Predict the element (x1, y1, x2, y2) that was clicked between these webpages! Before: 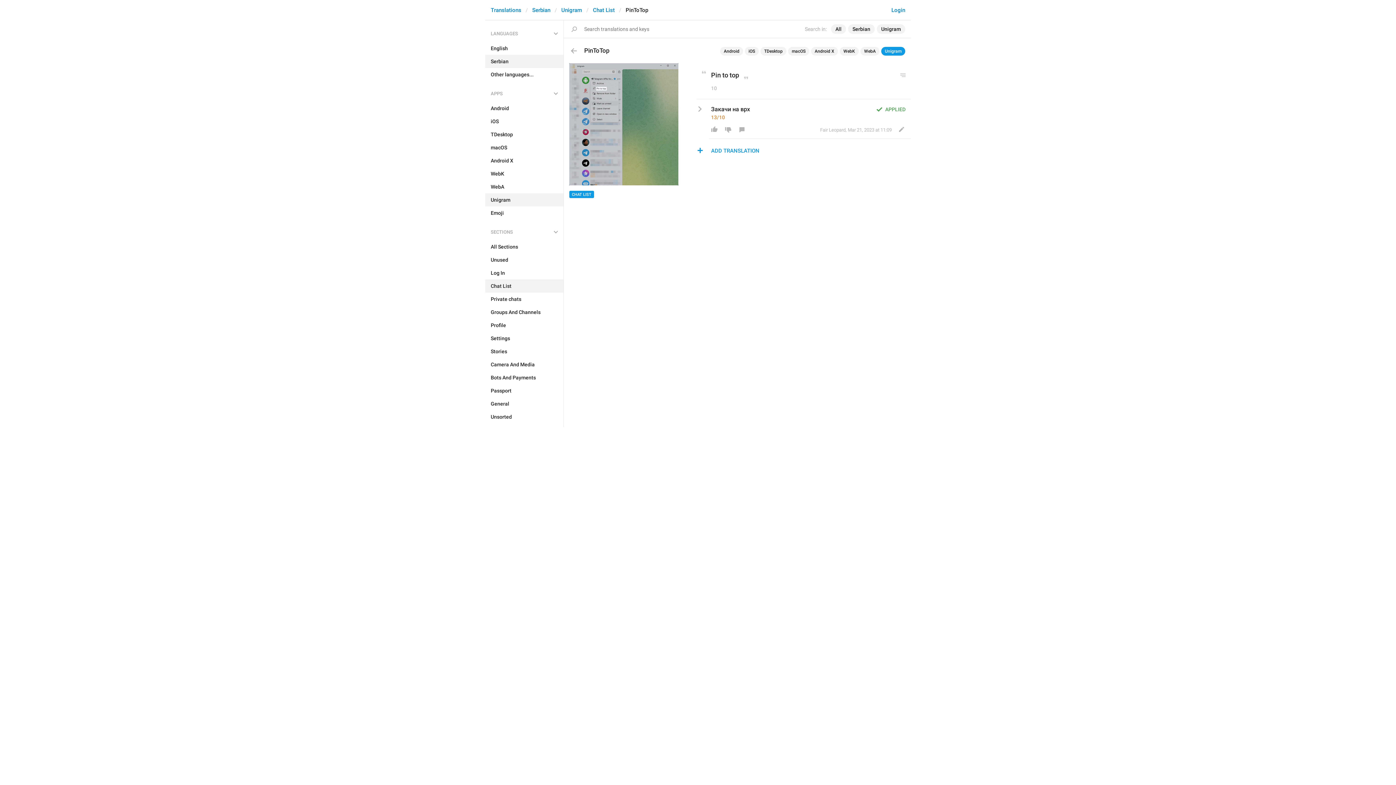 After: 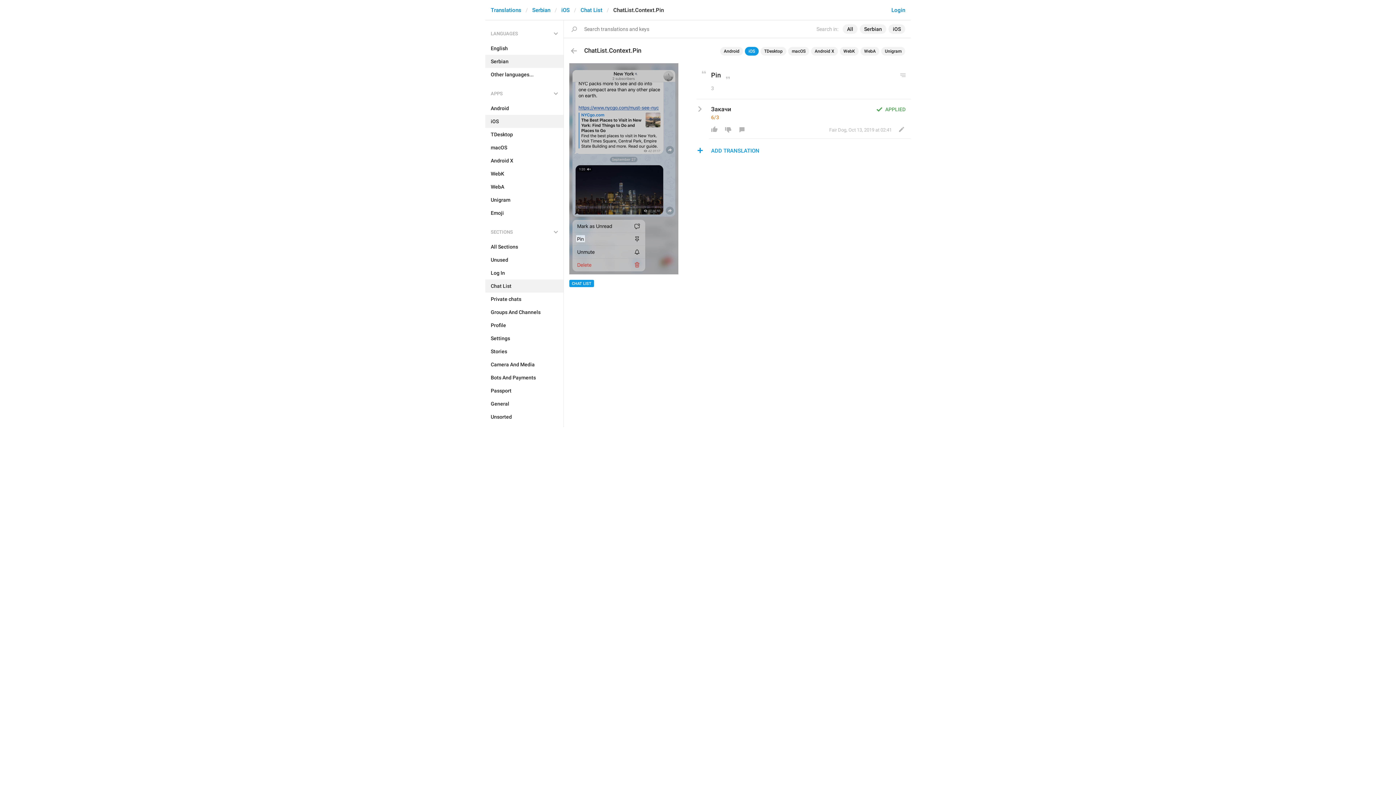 Action: bbox: (745, 46, 758, 55) label: iOS